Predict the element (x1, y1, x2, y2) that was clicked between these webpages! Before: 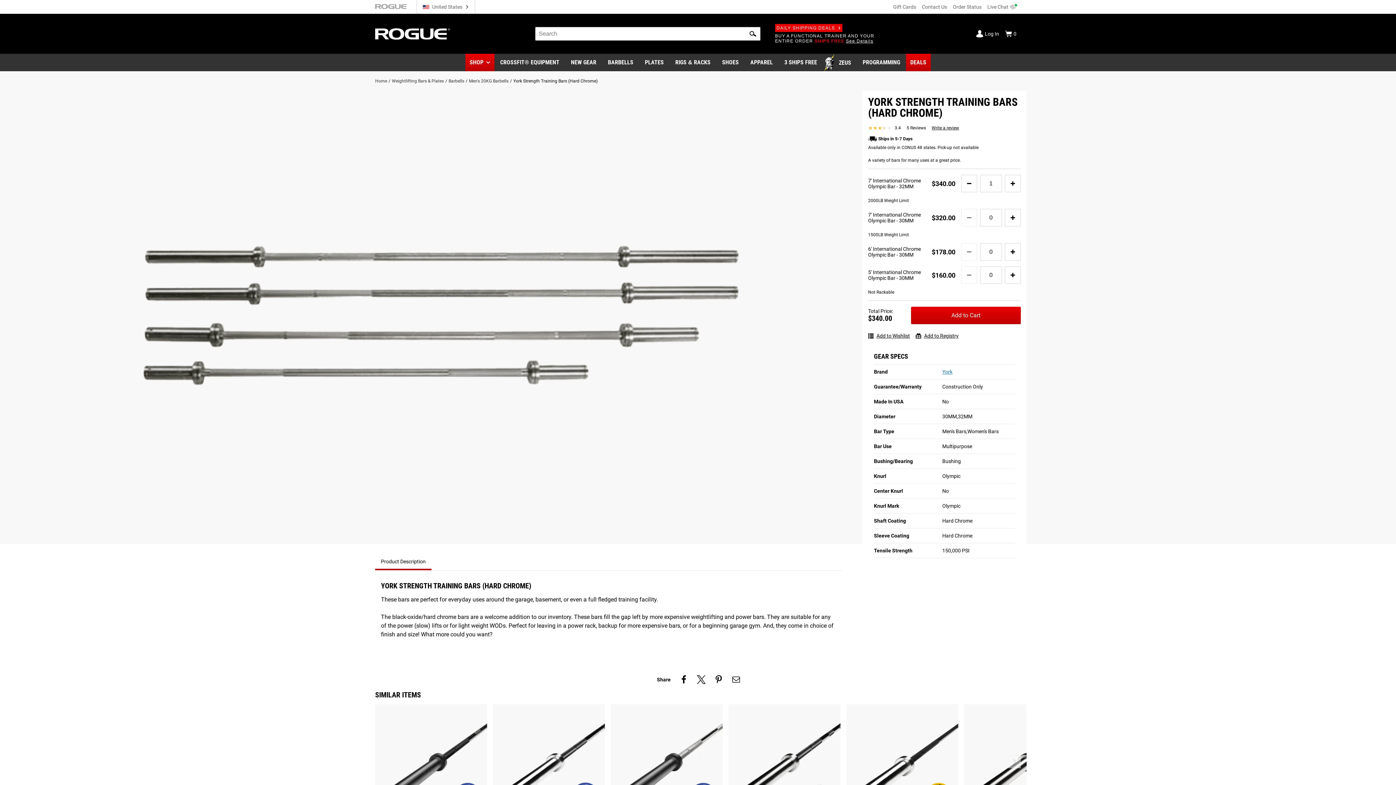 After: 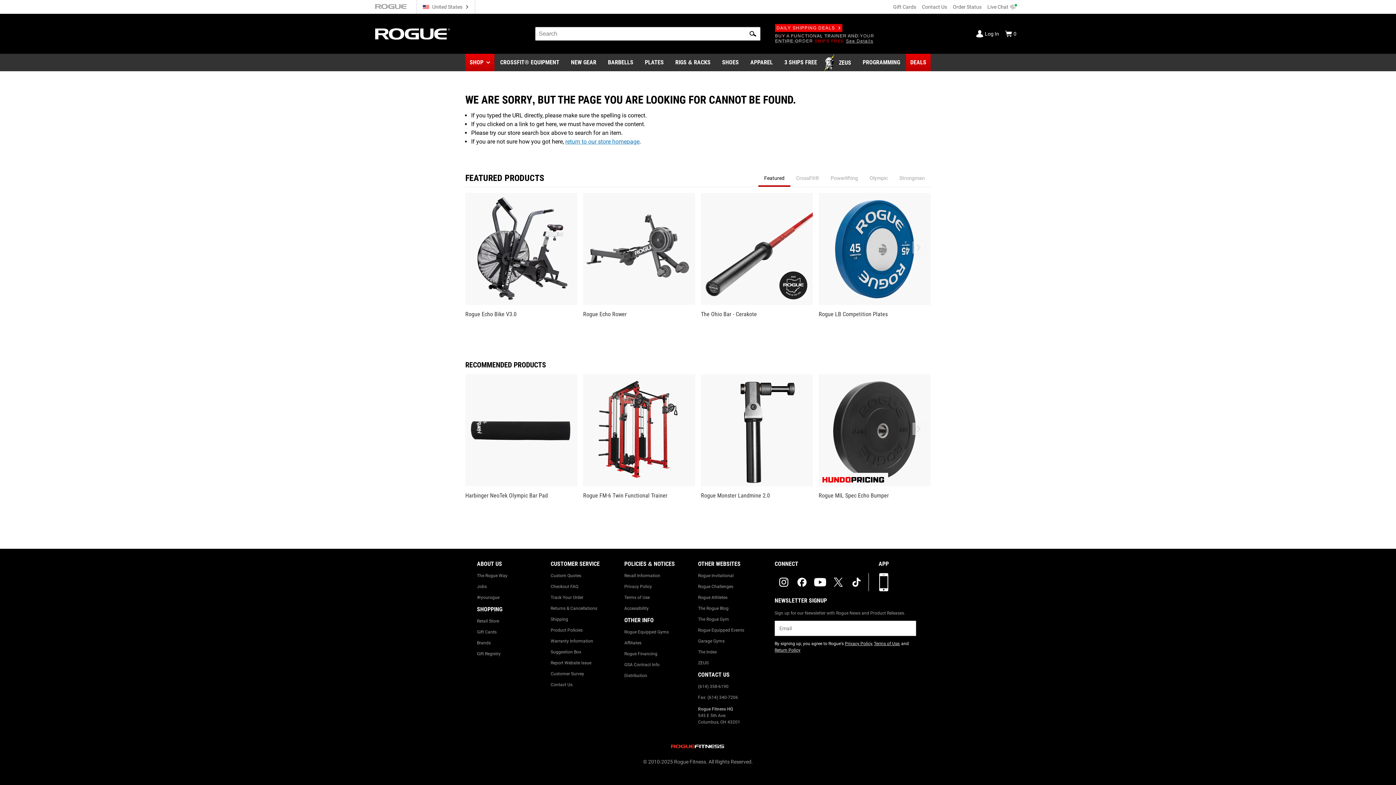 Action: bbox: (775, 24, 842, 32) label: DAILY SHIPPING DEALS